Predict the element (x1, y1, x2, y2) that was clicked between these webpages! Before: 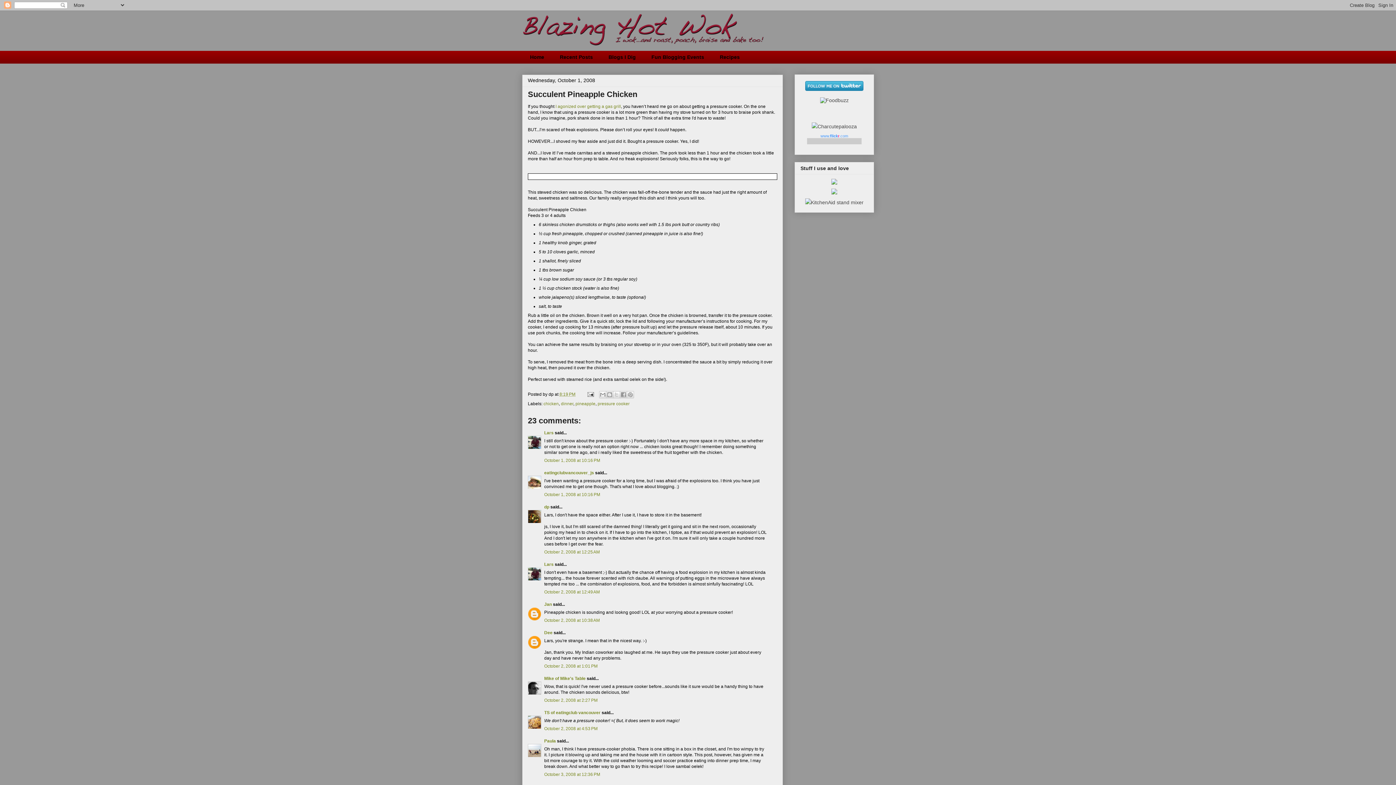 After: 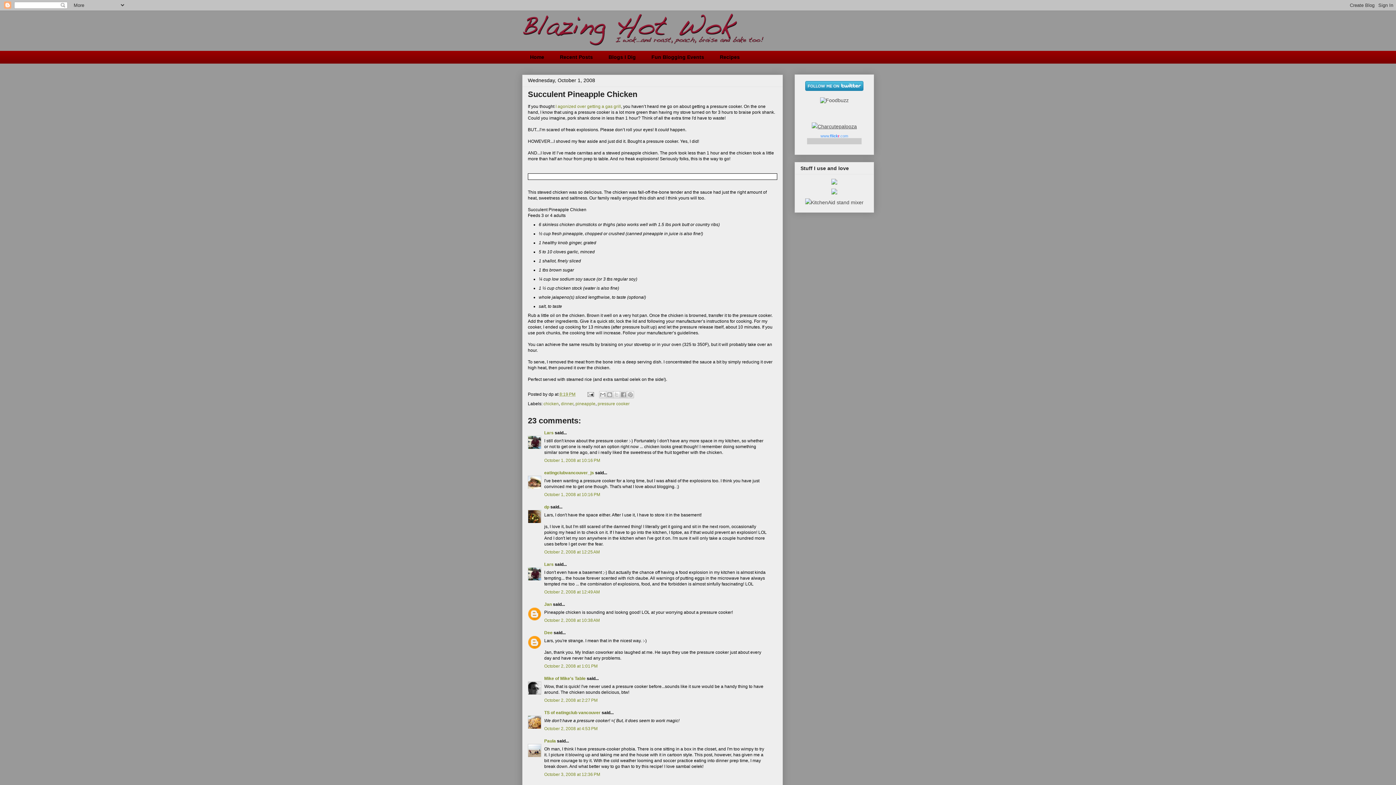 Action: bbox: (817, 123, 857, 129) label: Charcutepalooza